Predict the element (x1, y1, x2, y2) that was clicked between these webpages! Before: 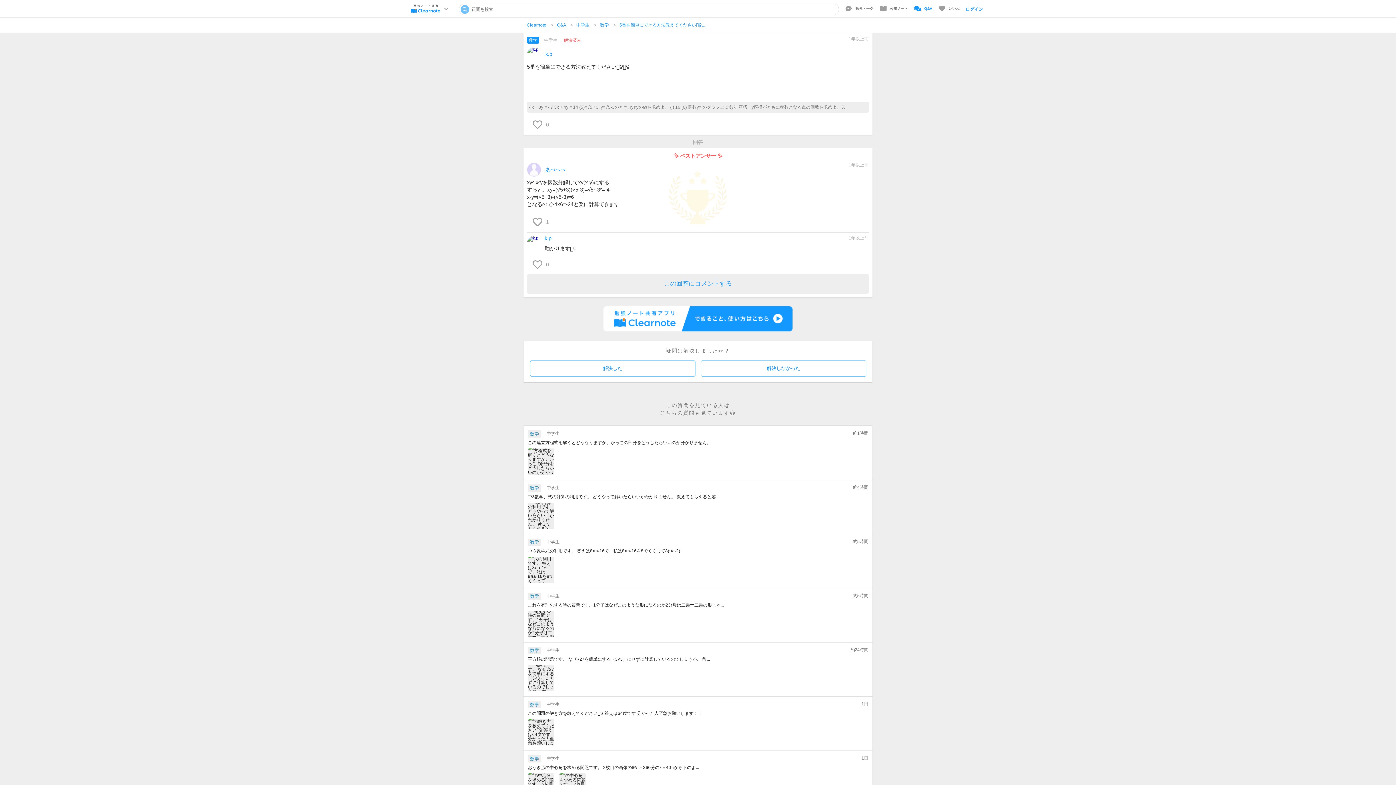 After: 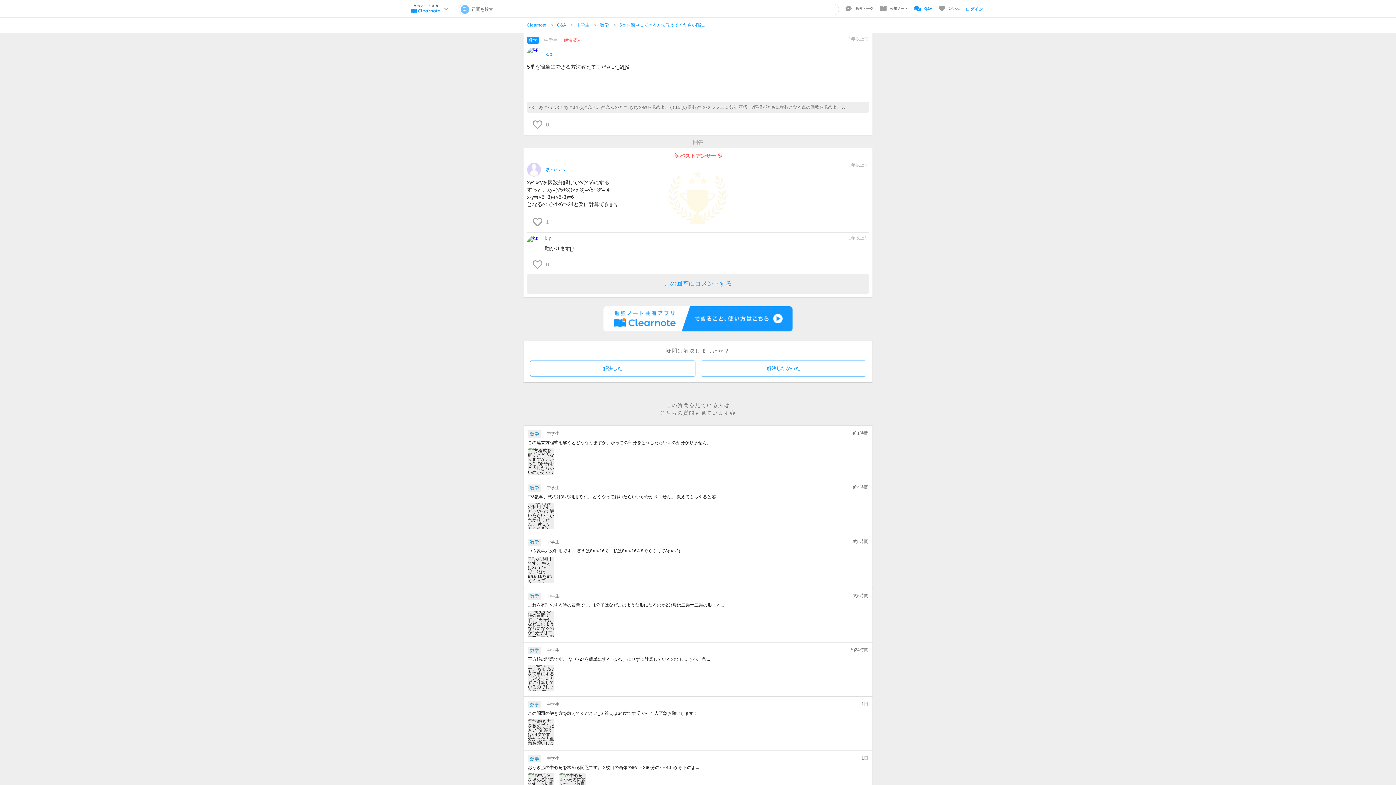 Action: label: 5番を簡単にできる方法教えてください🙇‍♀... bbox: (619, 22, 705, 27)